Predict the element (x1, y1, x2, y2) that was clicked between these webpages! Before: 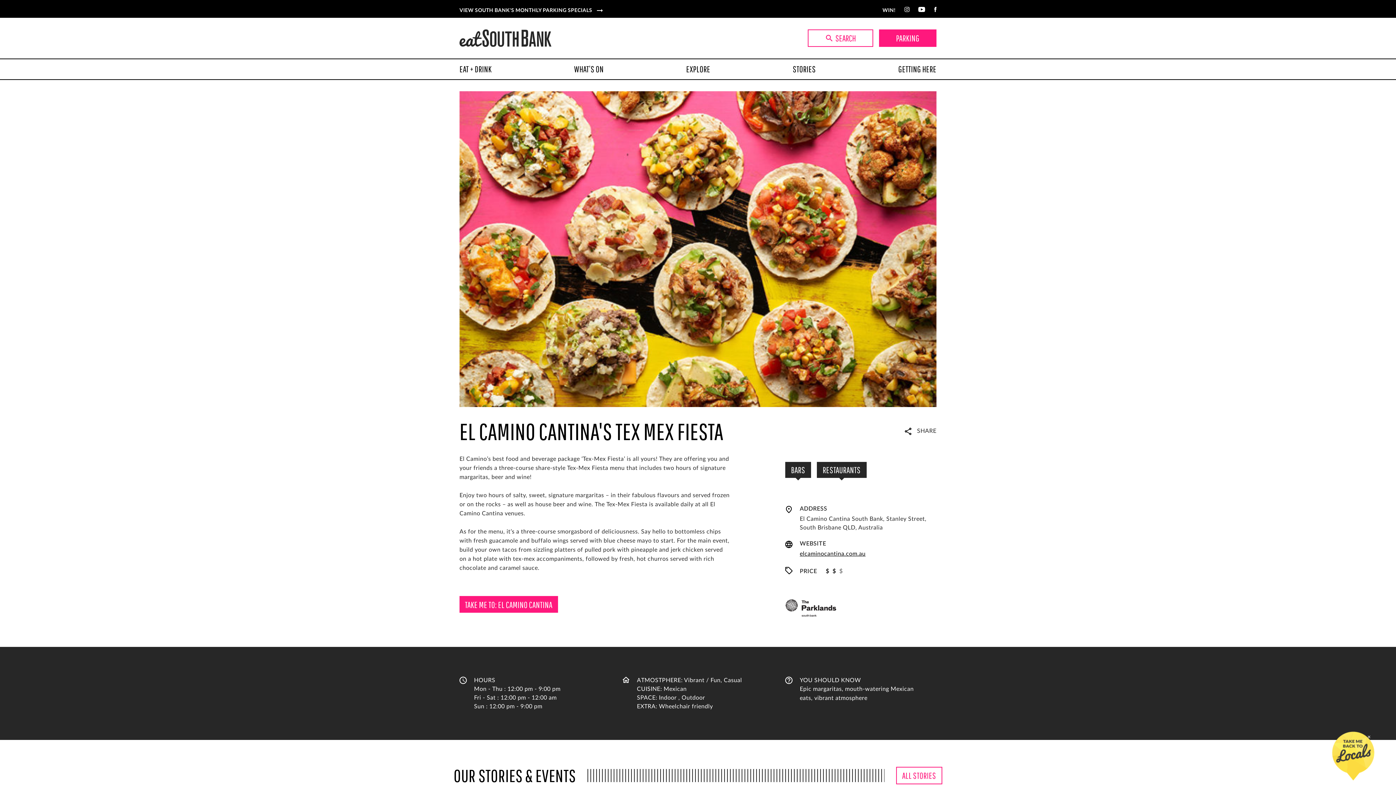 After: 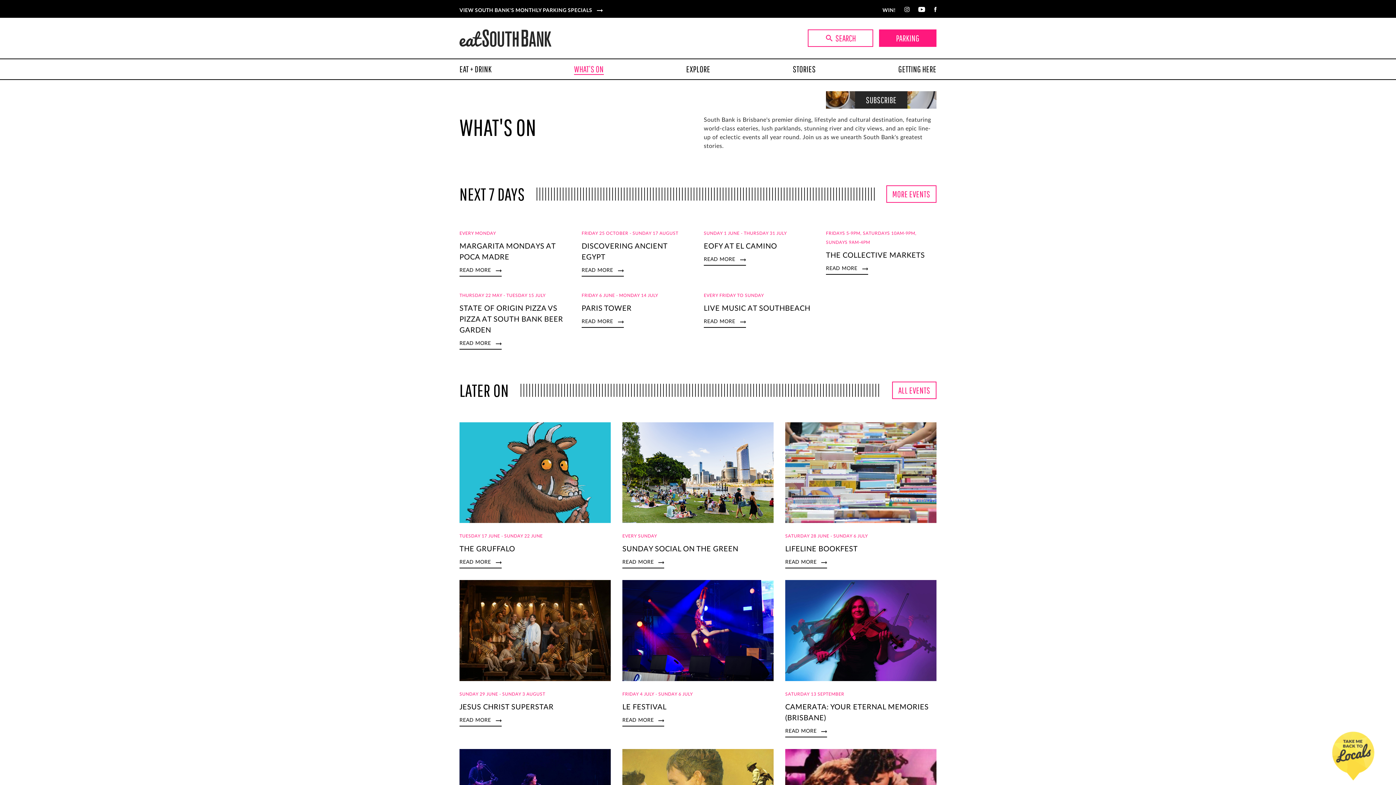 Action: label: WHAT’S ON bbox: (568, 59, 609, 79)